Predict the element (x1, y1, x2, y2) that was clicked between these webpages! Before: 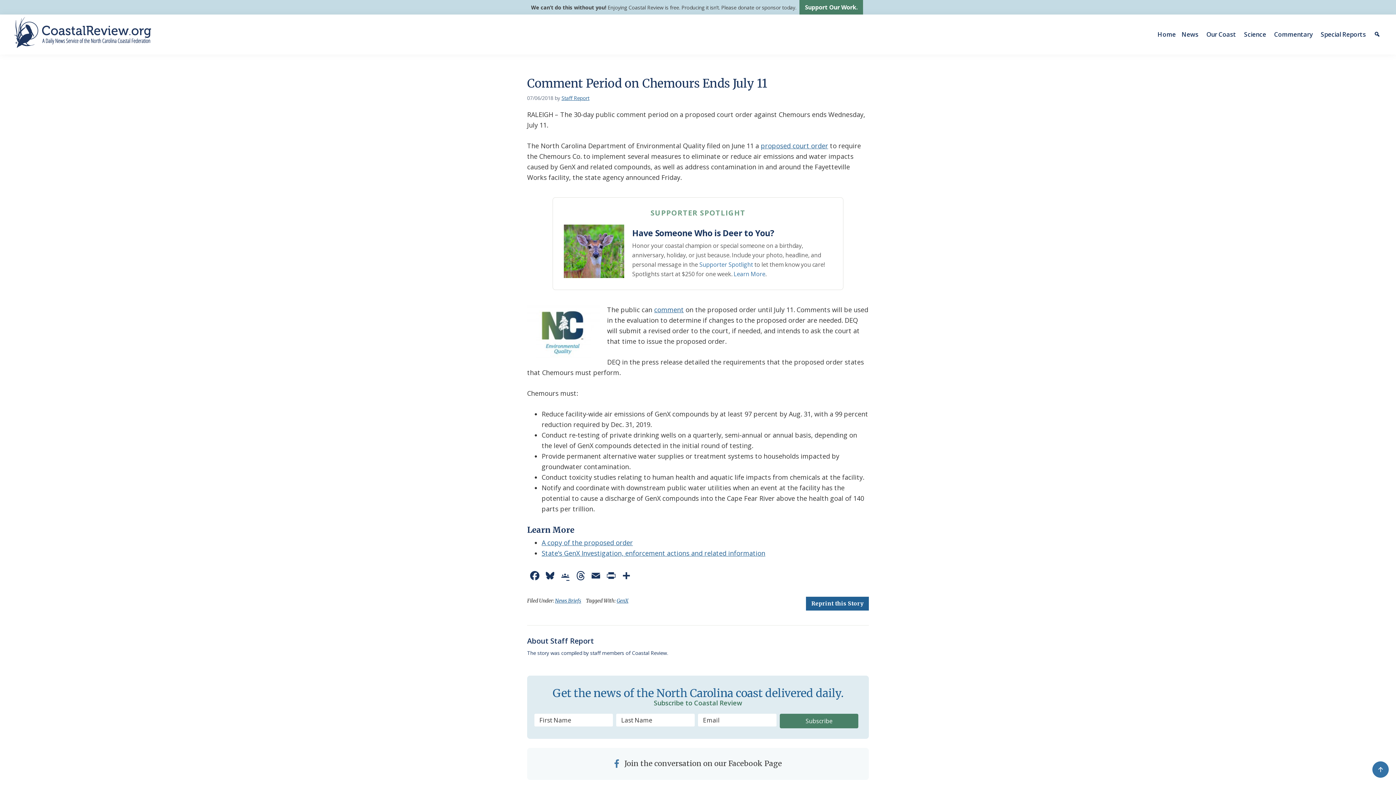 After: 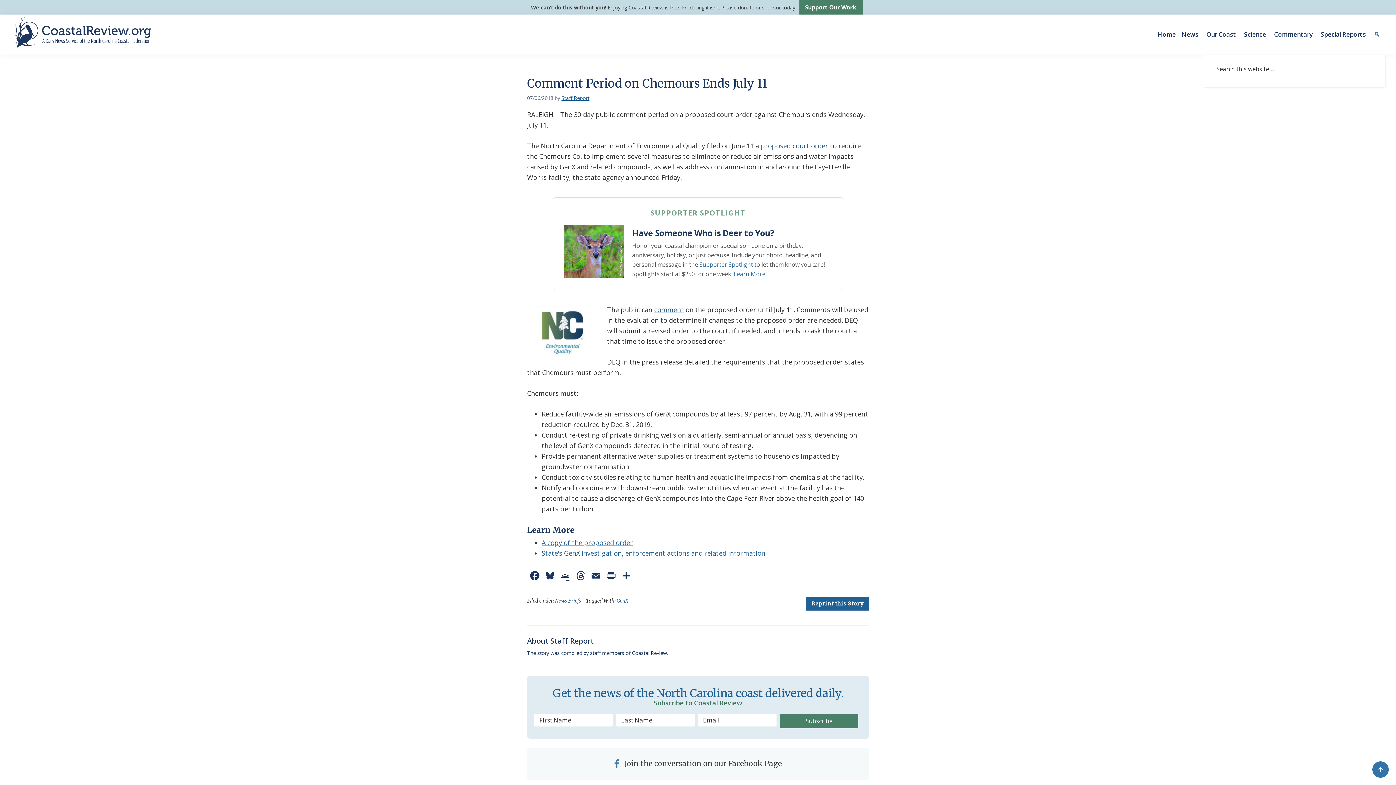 Action: label: Search bbox: (1371, 14, 1385, 54)